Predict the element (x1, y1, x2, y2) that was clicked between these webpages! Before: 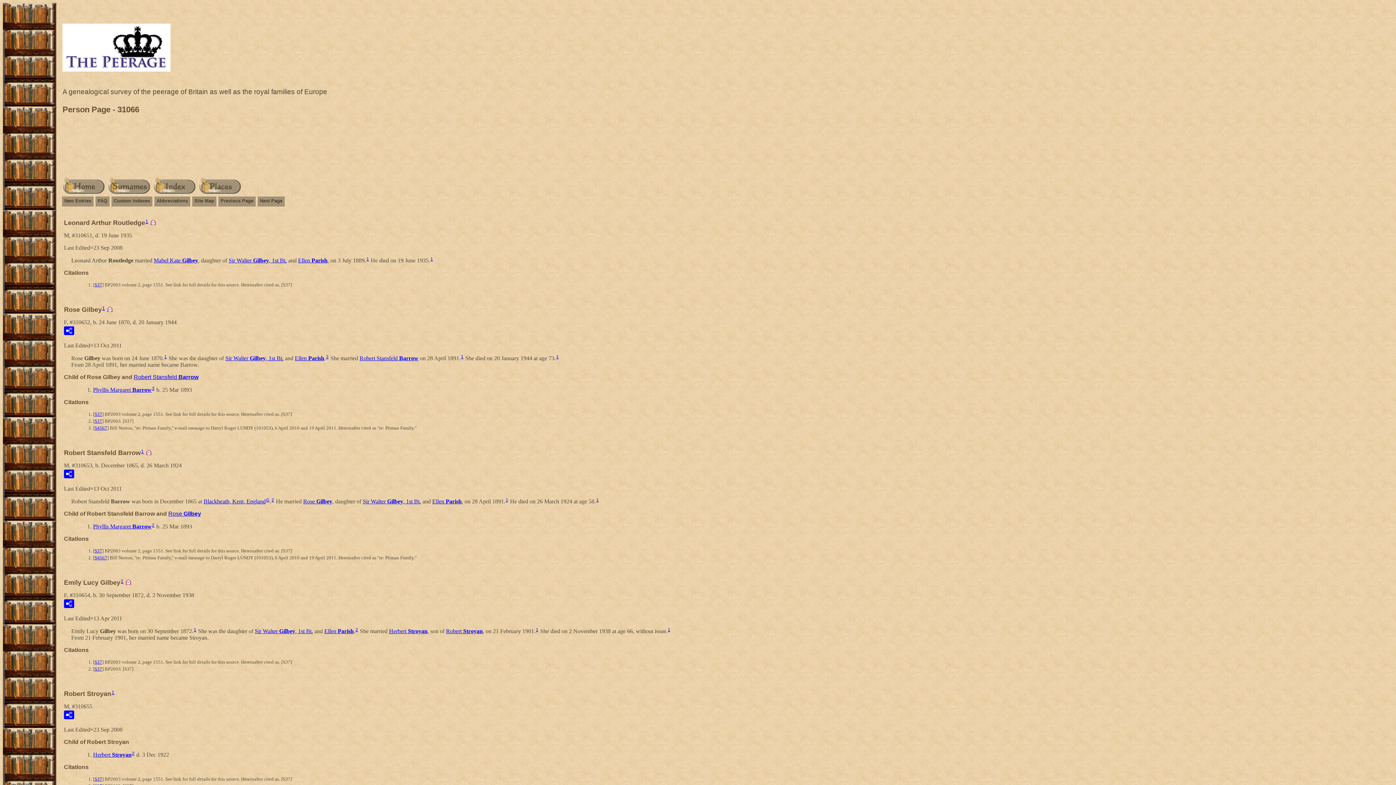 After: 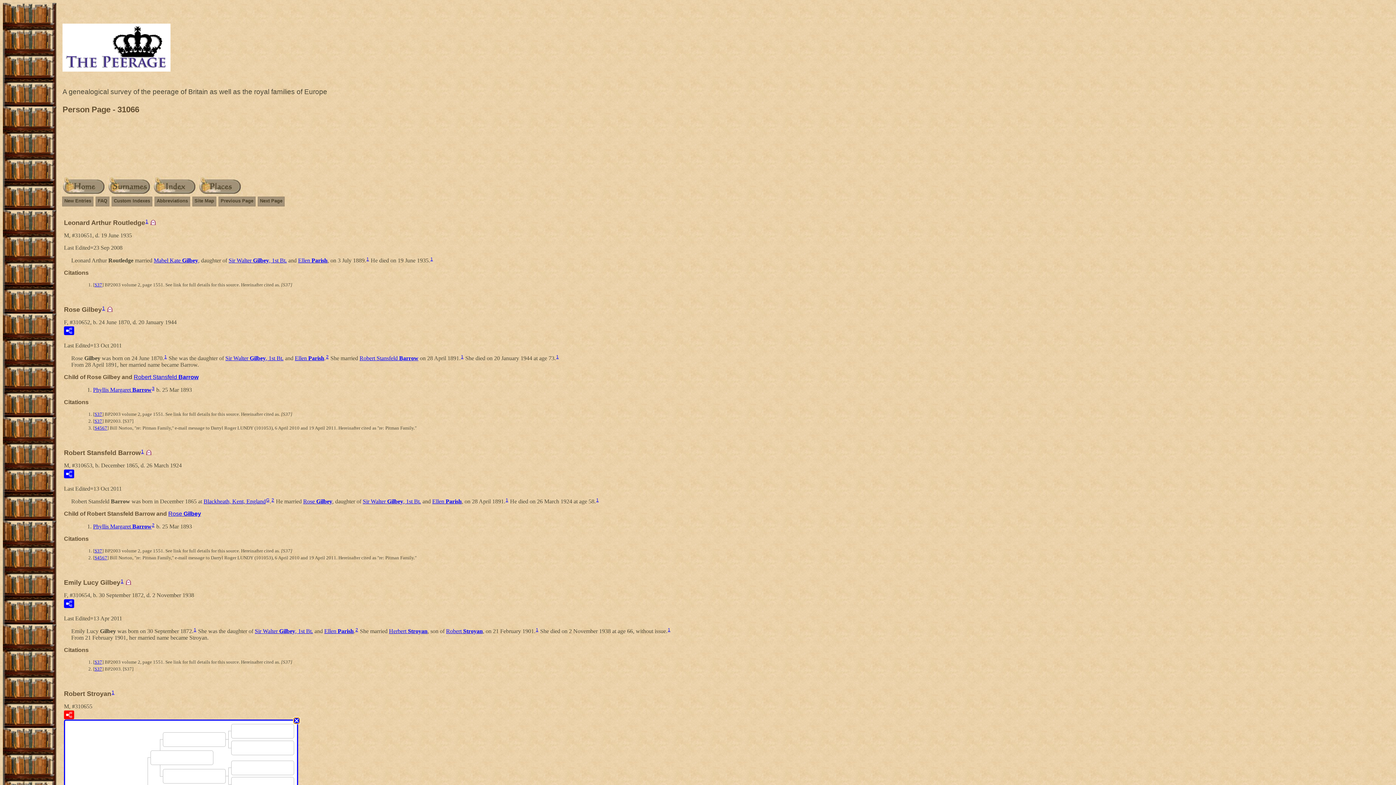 Action: bbox: (64, 711, 74, 719)